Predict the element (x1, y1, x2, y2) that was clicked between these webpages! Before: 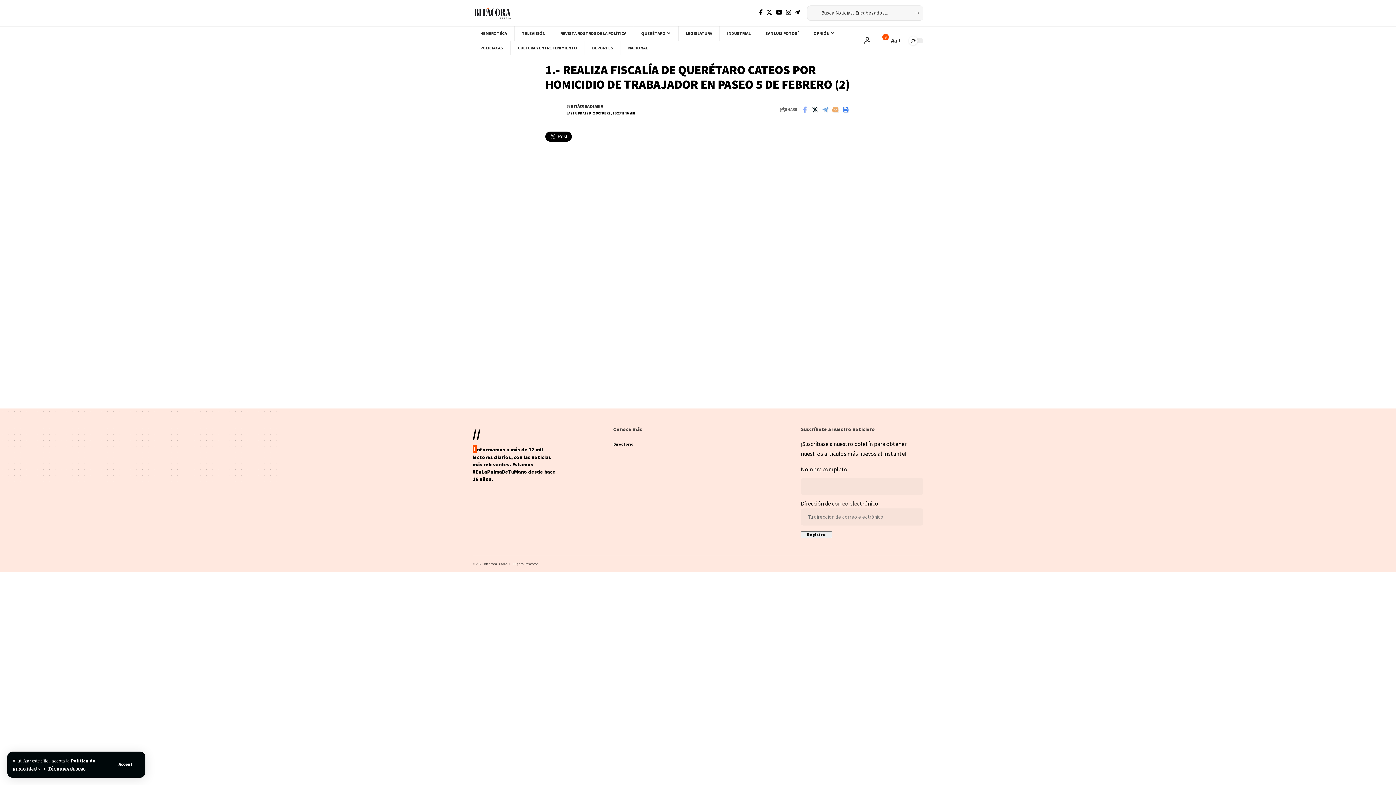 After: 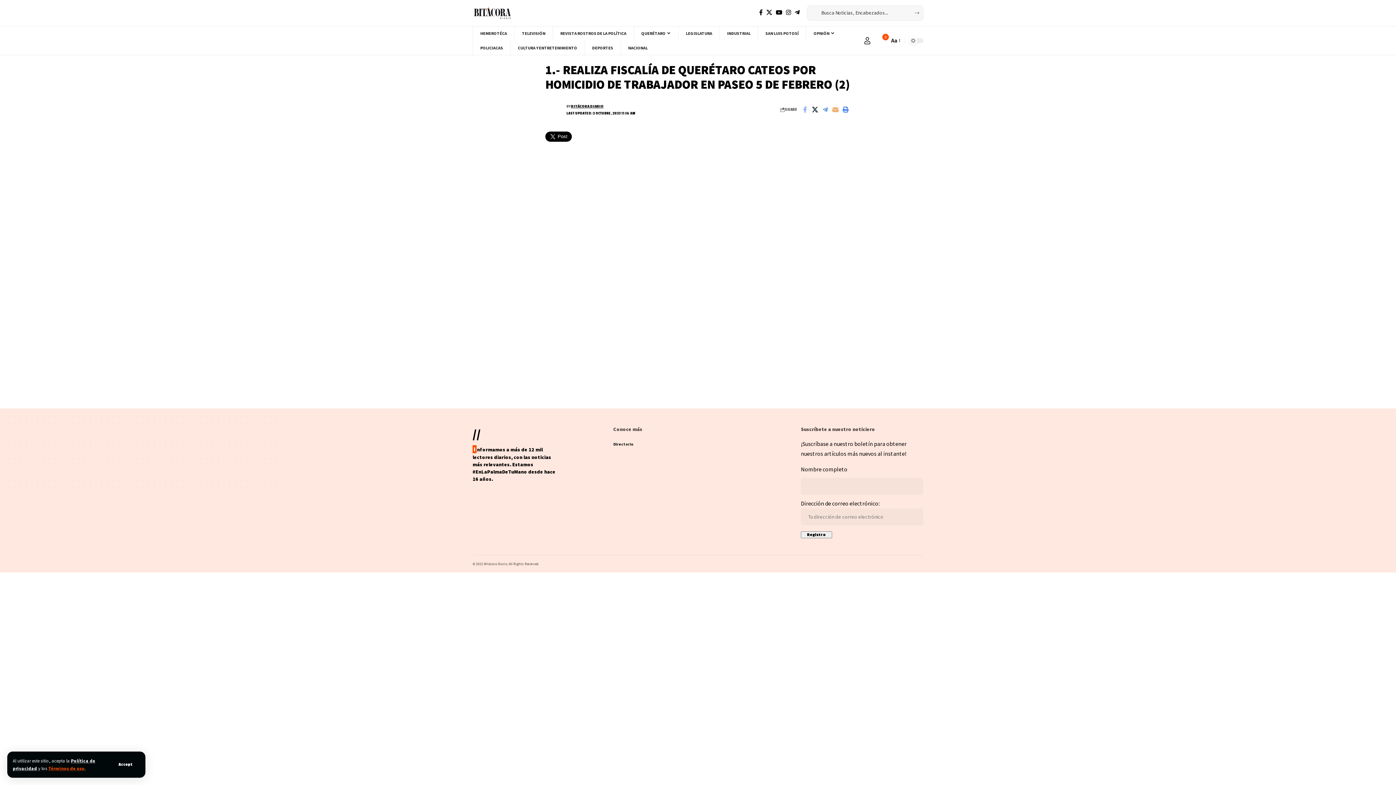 Action: bbox: (48, 765, 84, 771) label: Términos de uso